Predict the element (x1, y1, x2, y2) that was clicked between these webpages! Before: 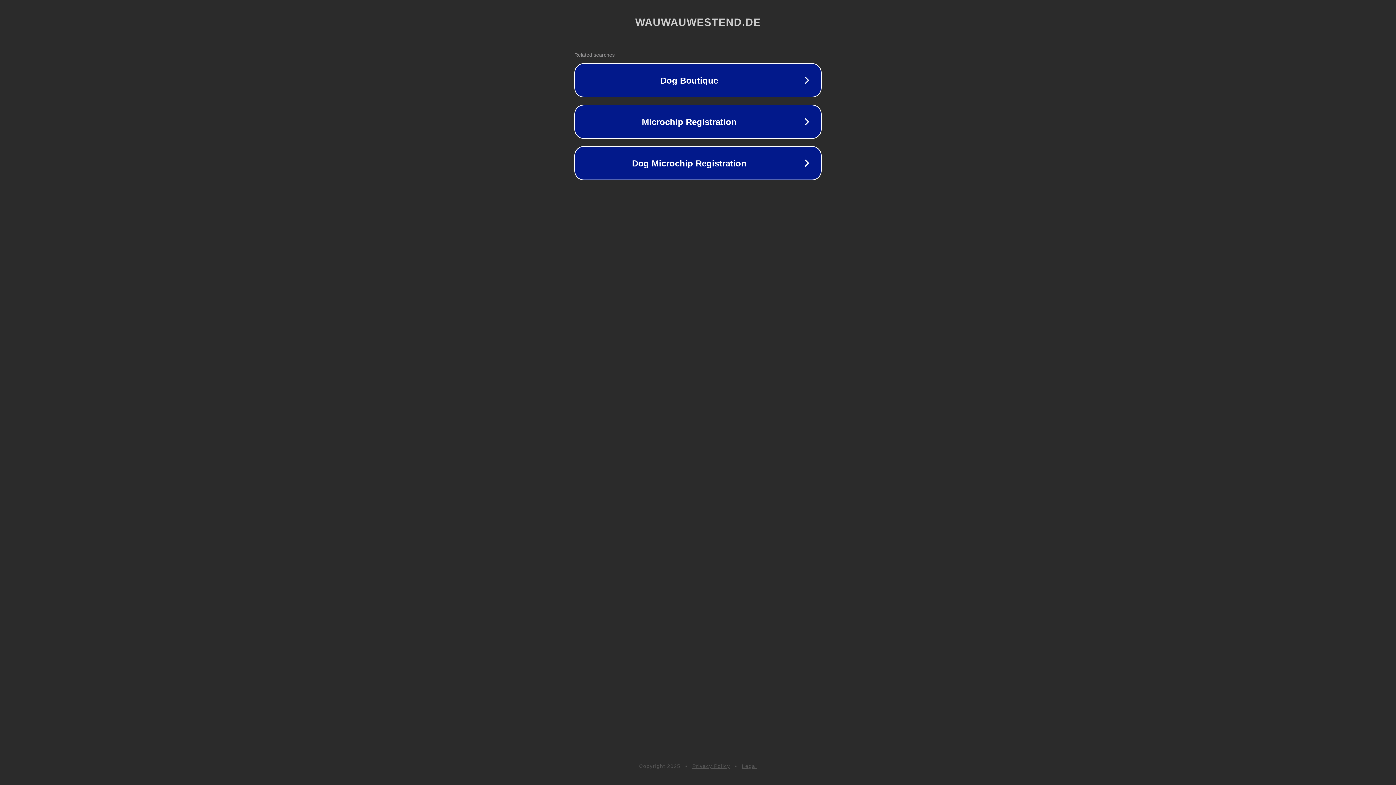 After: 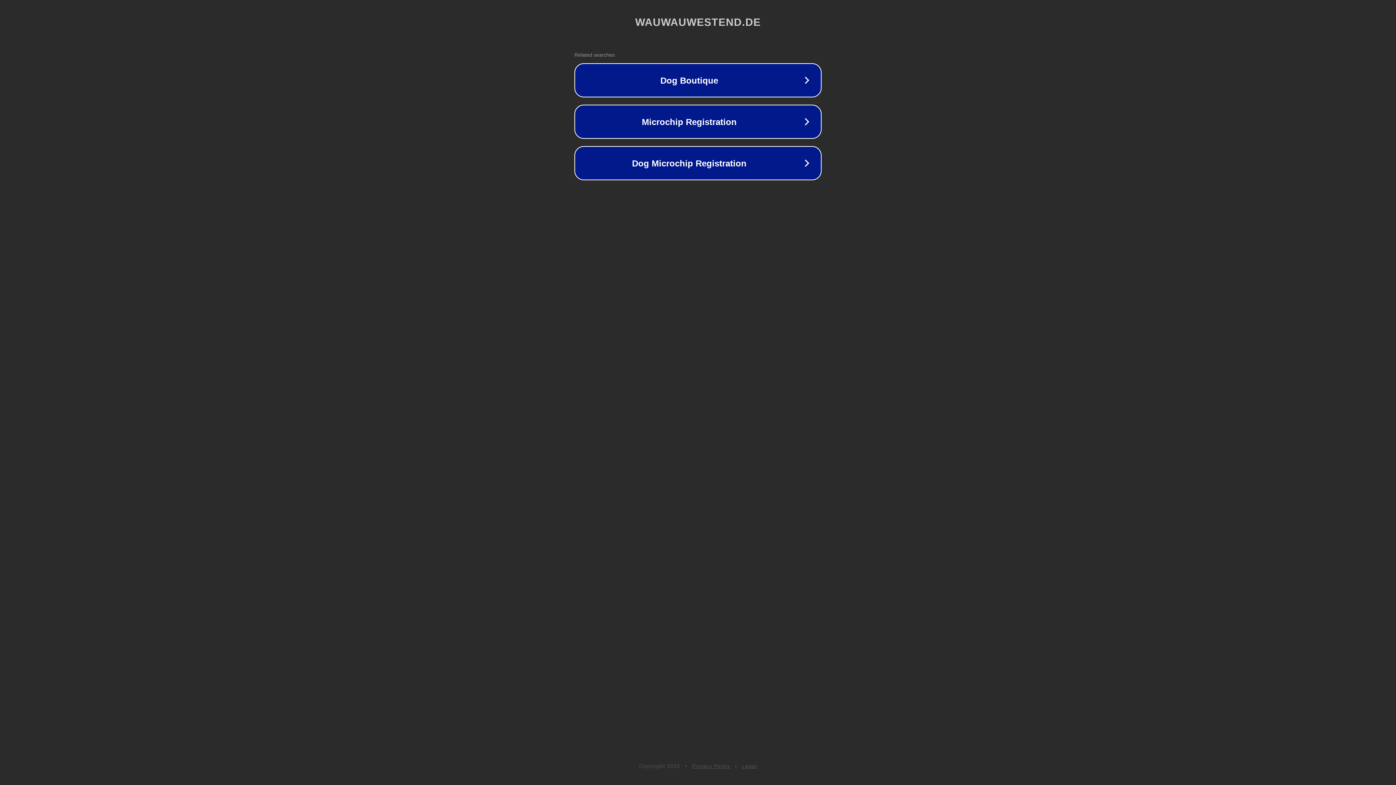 Action: bbox: (742, 763, 757, 769) label: Legal